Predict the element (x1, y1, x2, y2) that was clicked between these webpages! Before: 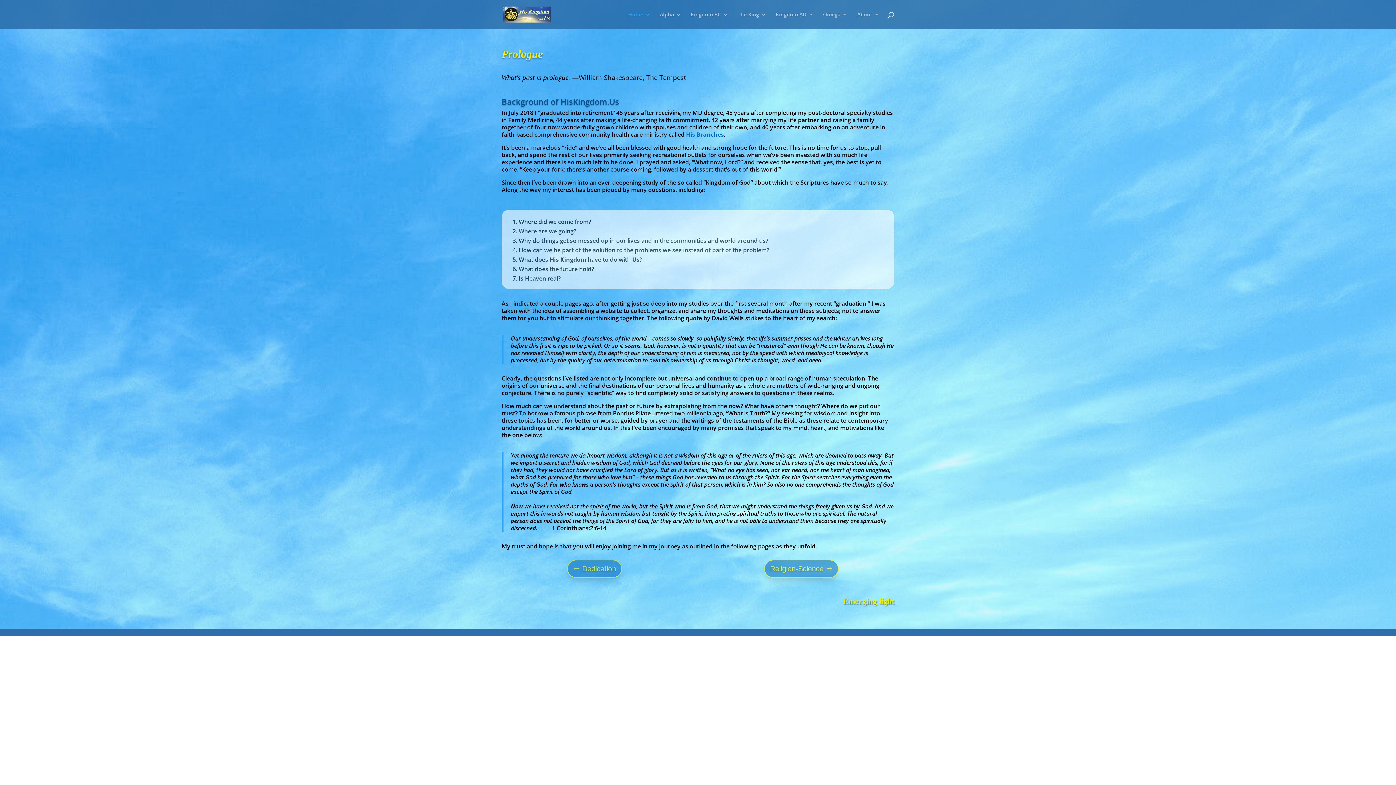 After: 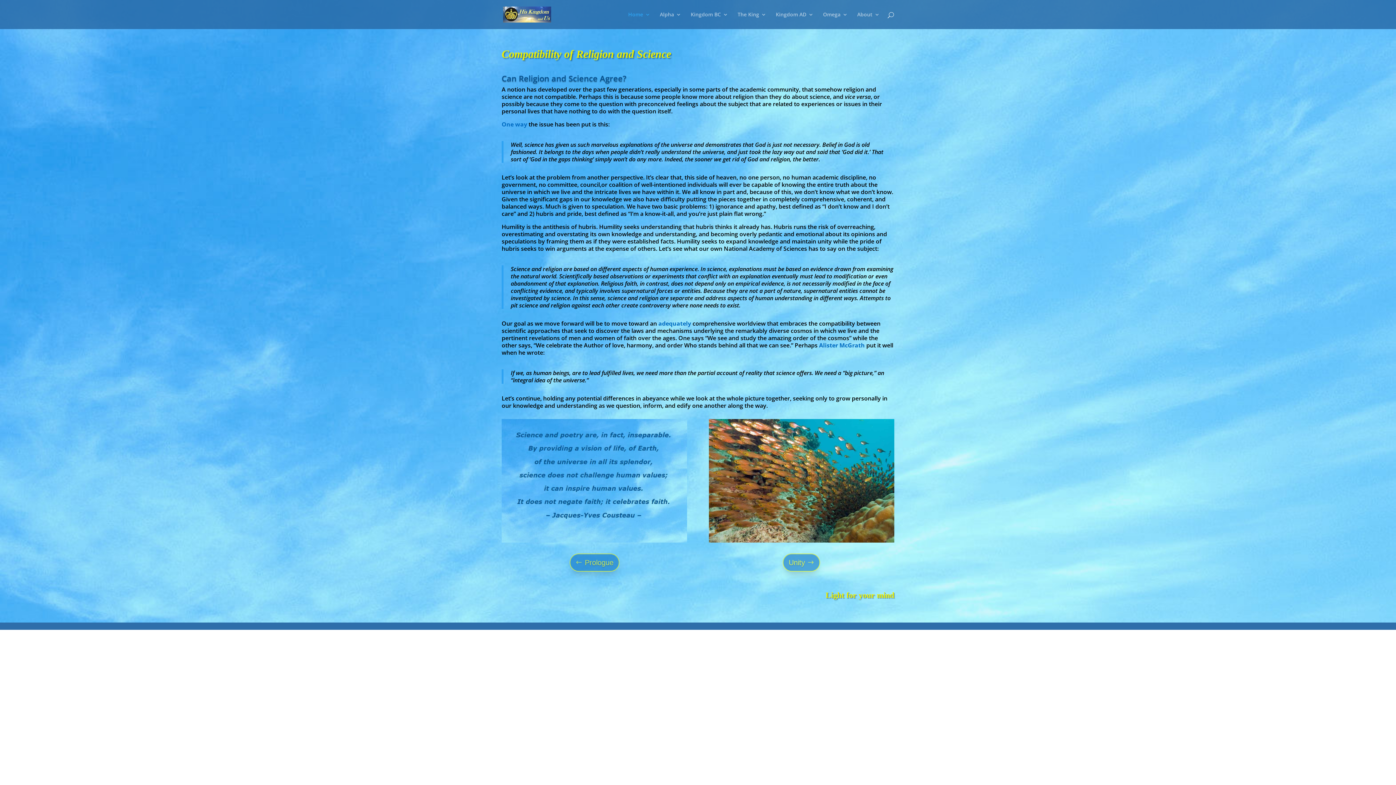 Action: label: Religion-Science bbox: (764, 560, 839, 578)